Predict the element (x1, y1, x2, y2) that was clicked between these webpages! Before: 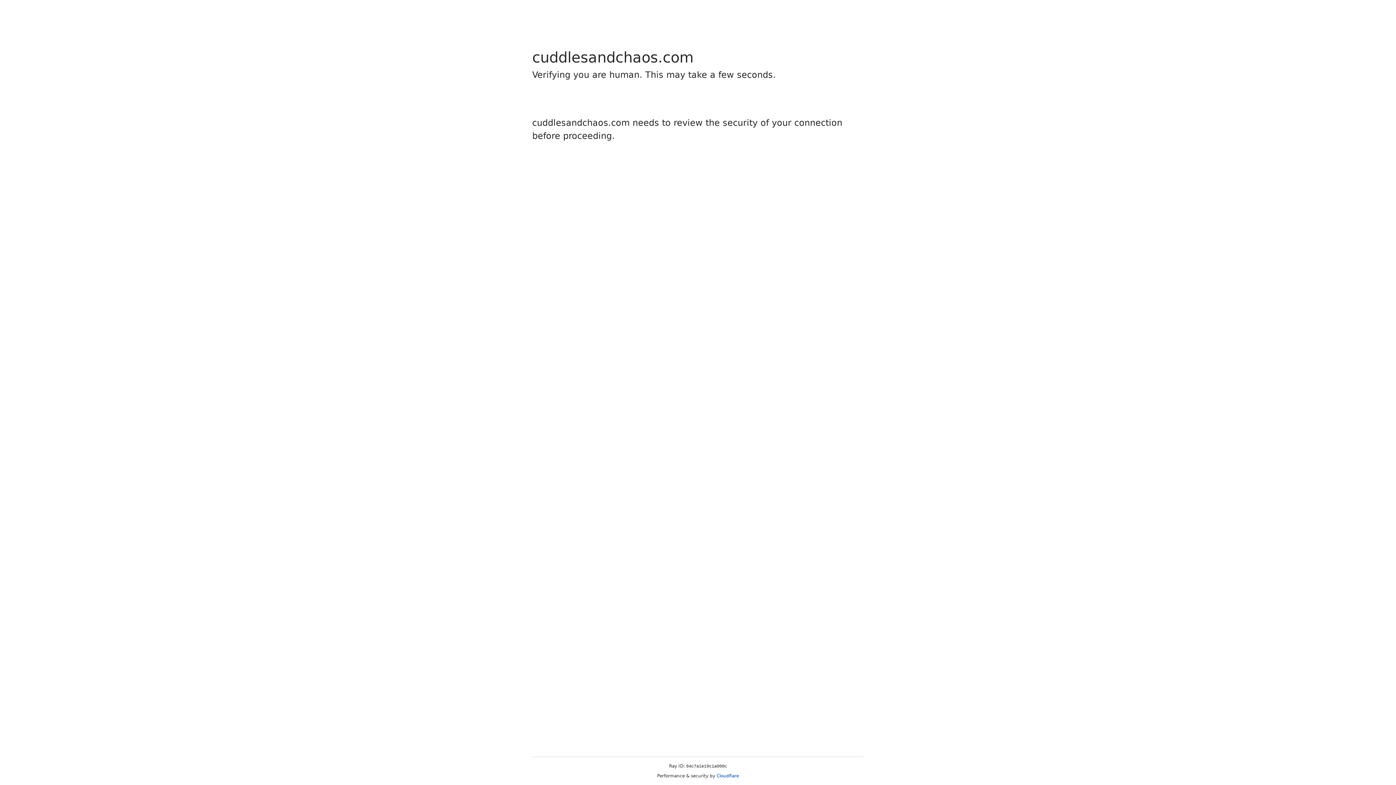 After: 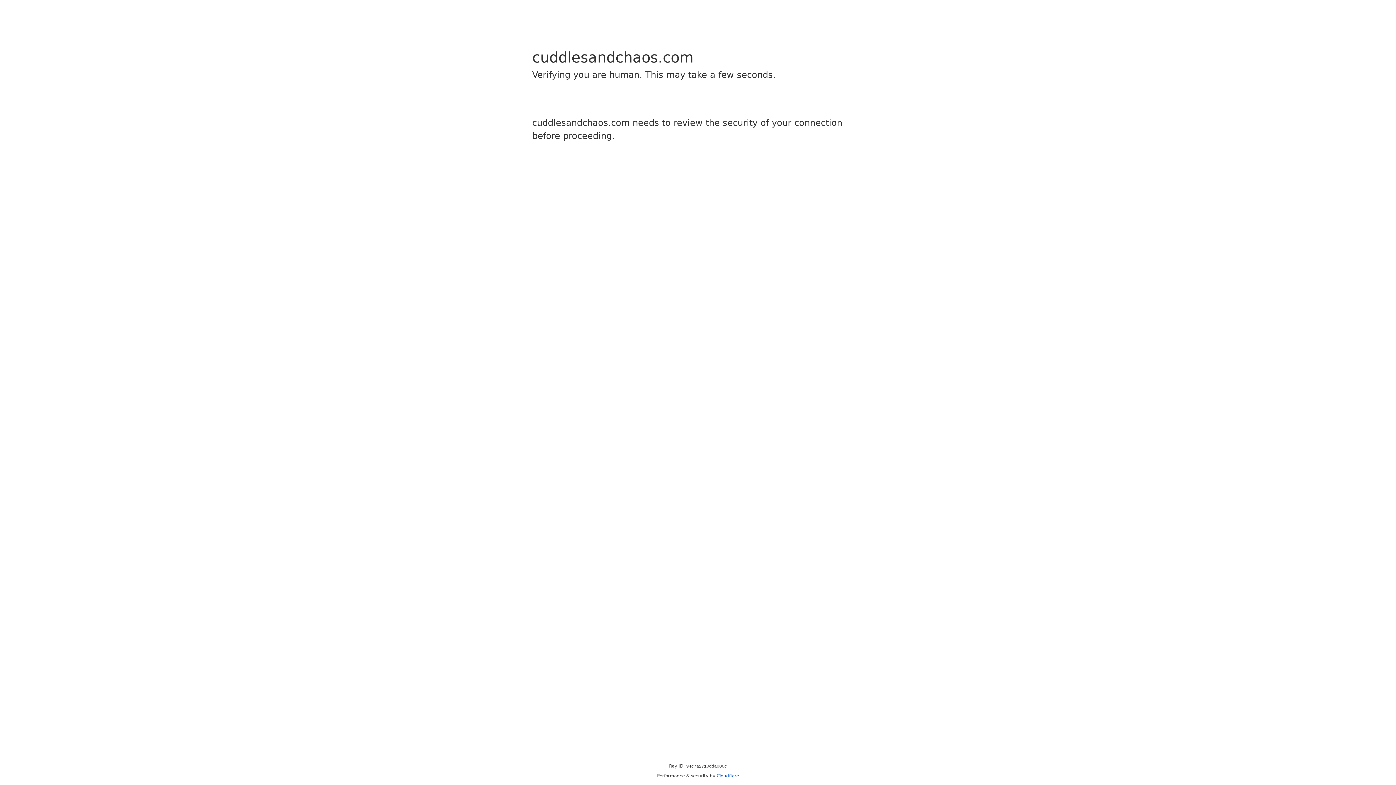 Action: bbox: (716, 773, 739, 778) label: Cloudflare